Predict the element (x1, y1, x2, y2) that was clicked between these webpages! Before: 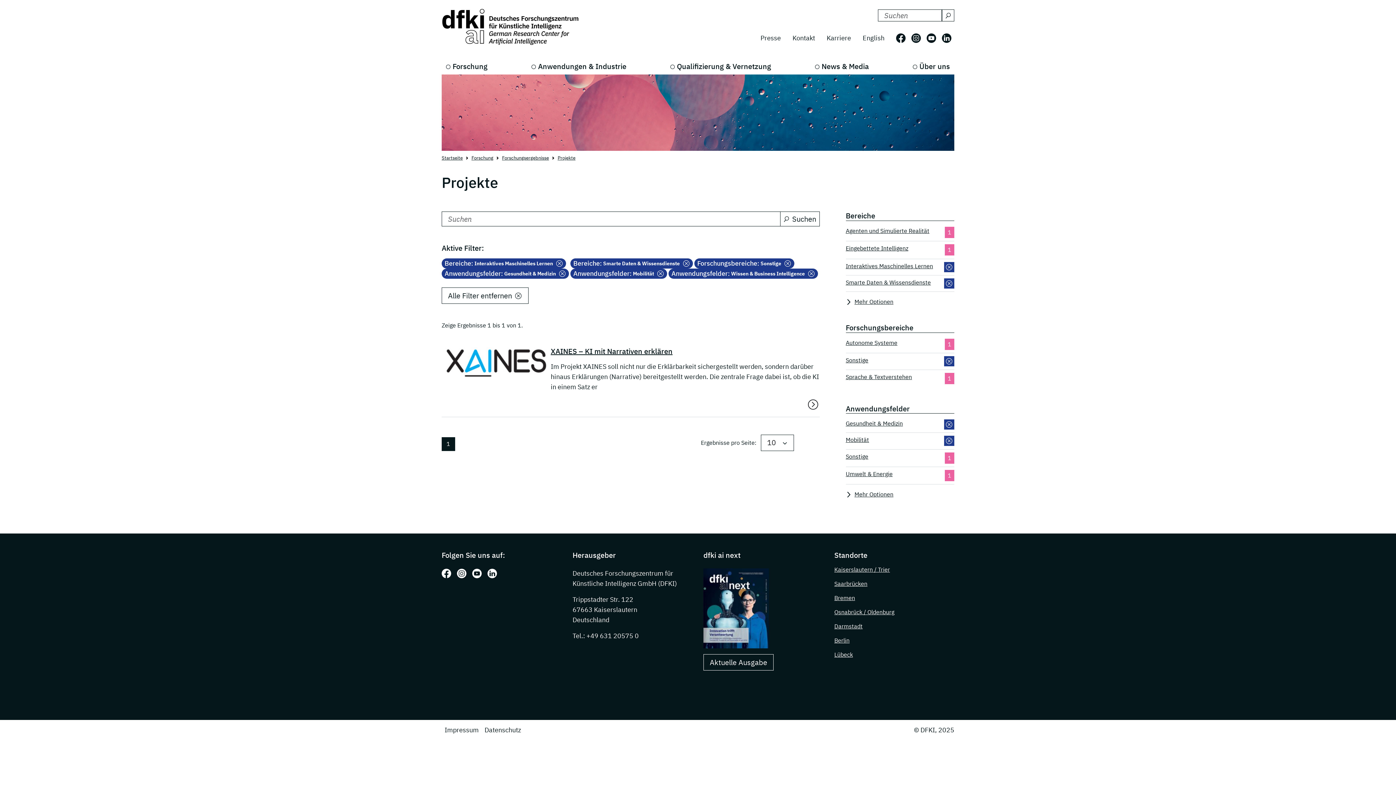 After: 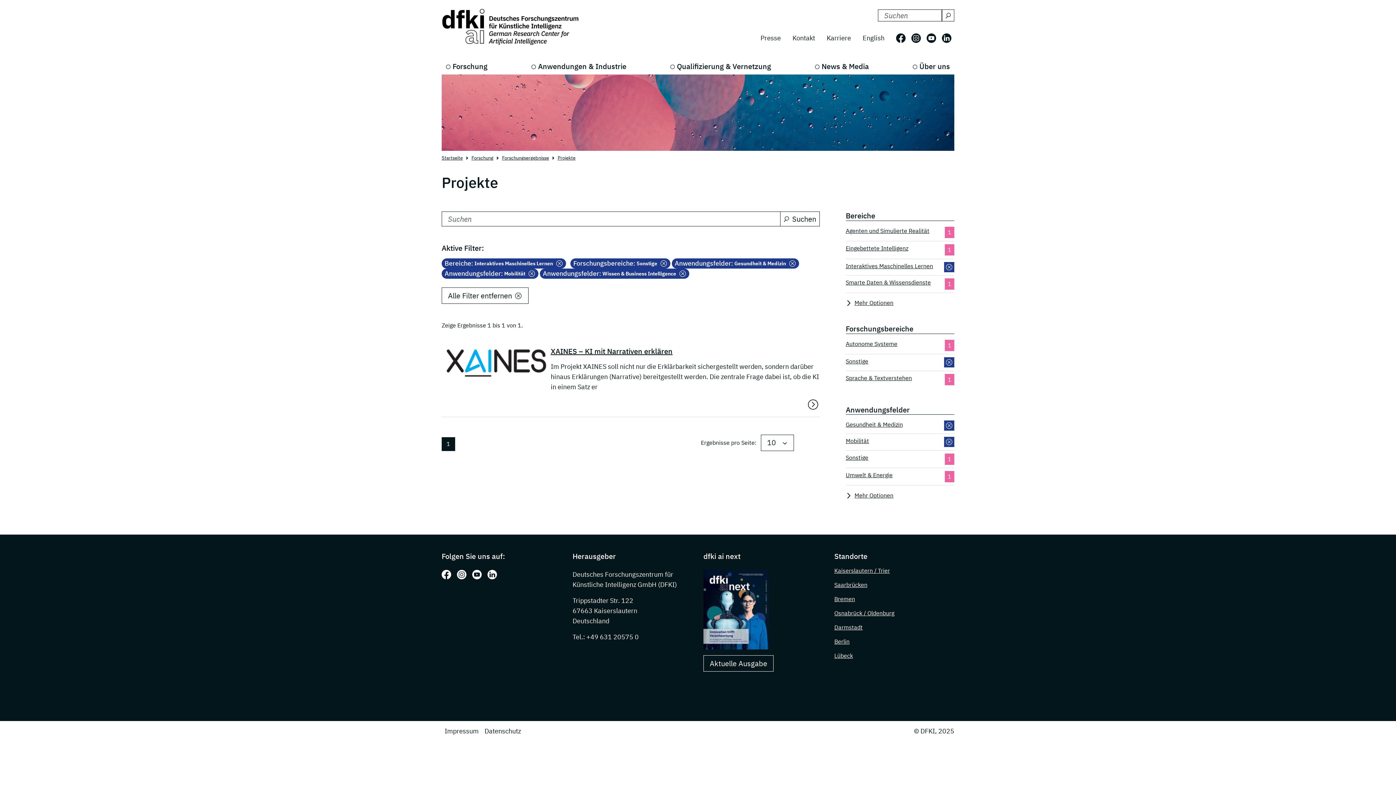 Action: bbox: (944, 278, 954, 288)